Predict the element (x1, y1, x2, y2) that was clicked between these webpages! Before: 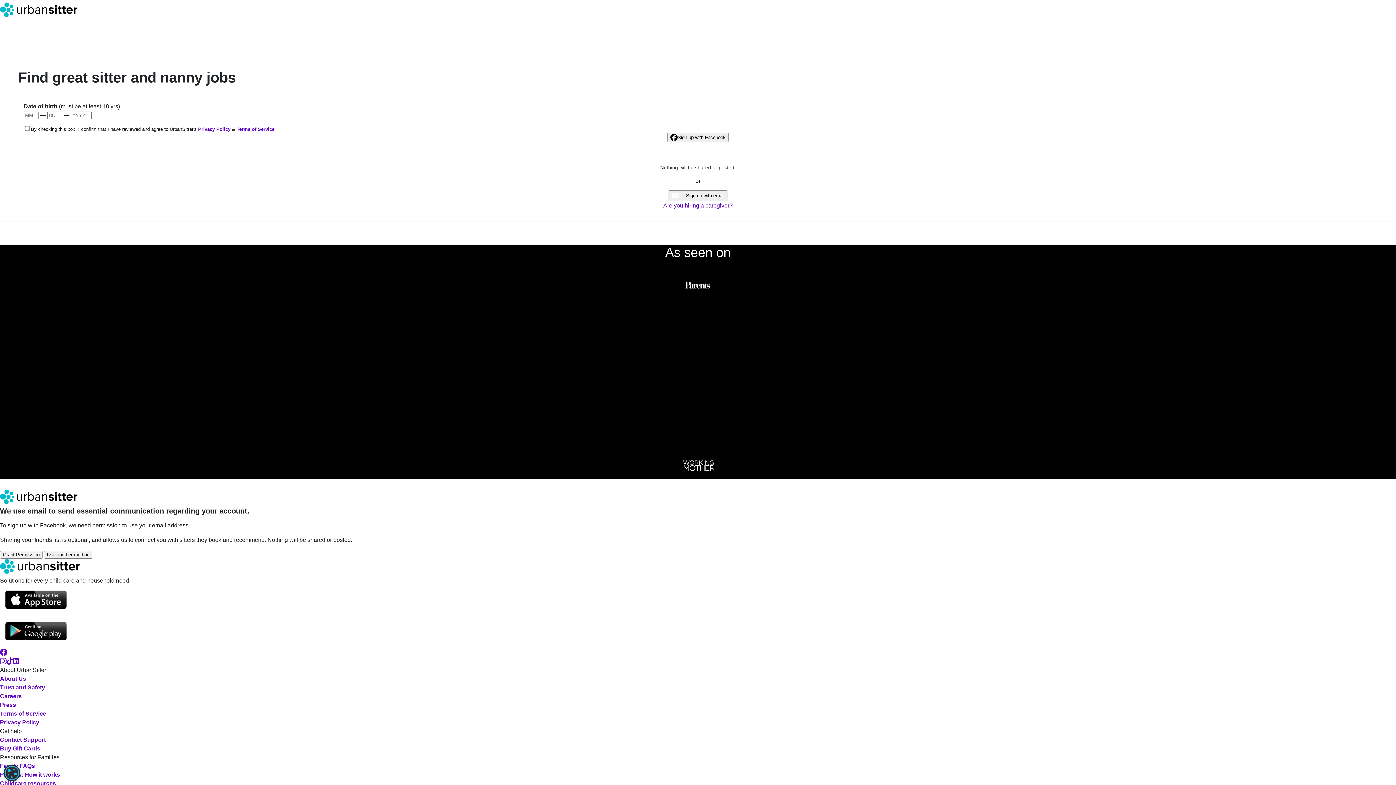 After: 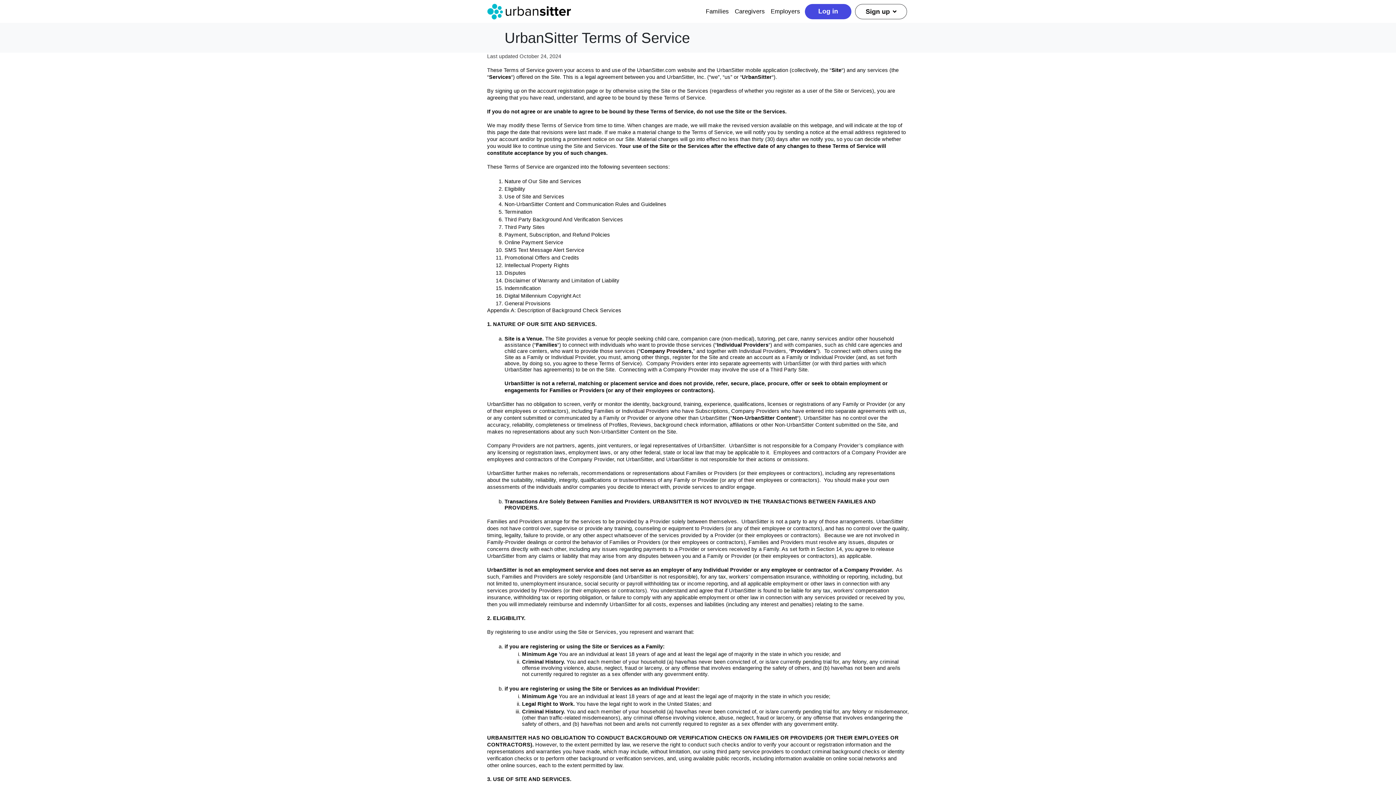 Action: bbox: (0, 710, 46, 717) label: Terms of Service